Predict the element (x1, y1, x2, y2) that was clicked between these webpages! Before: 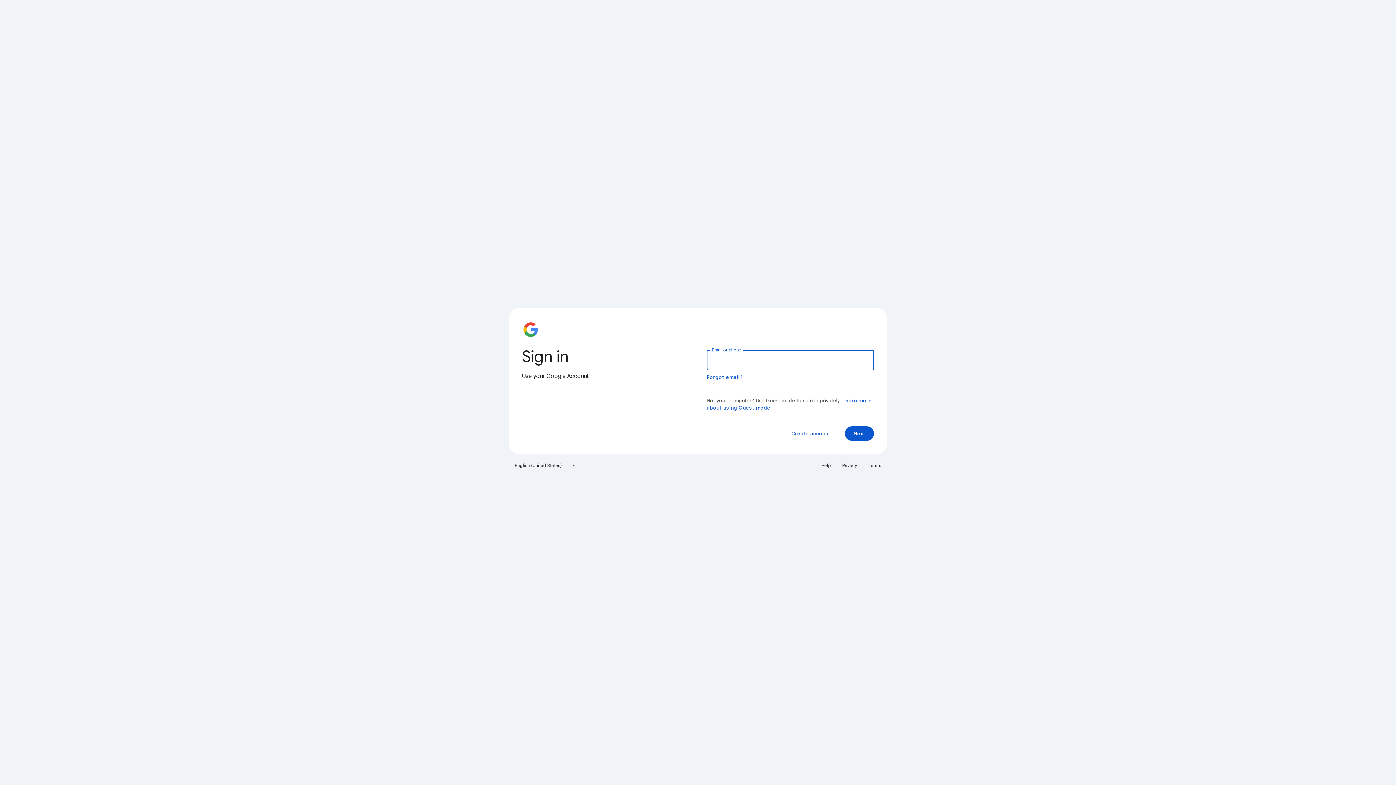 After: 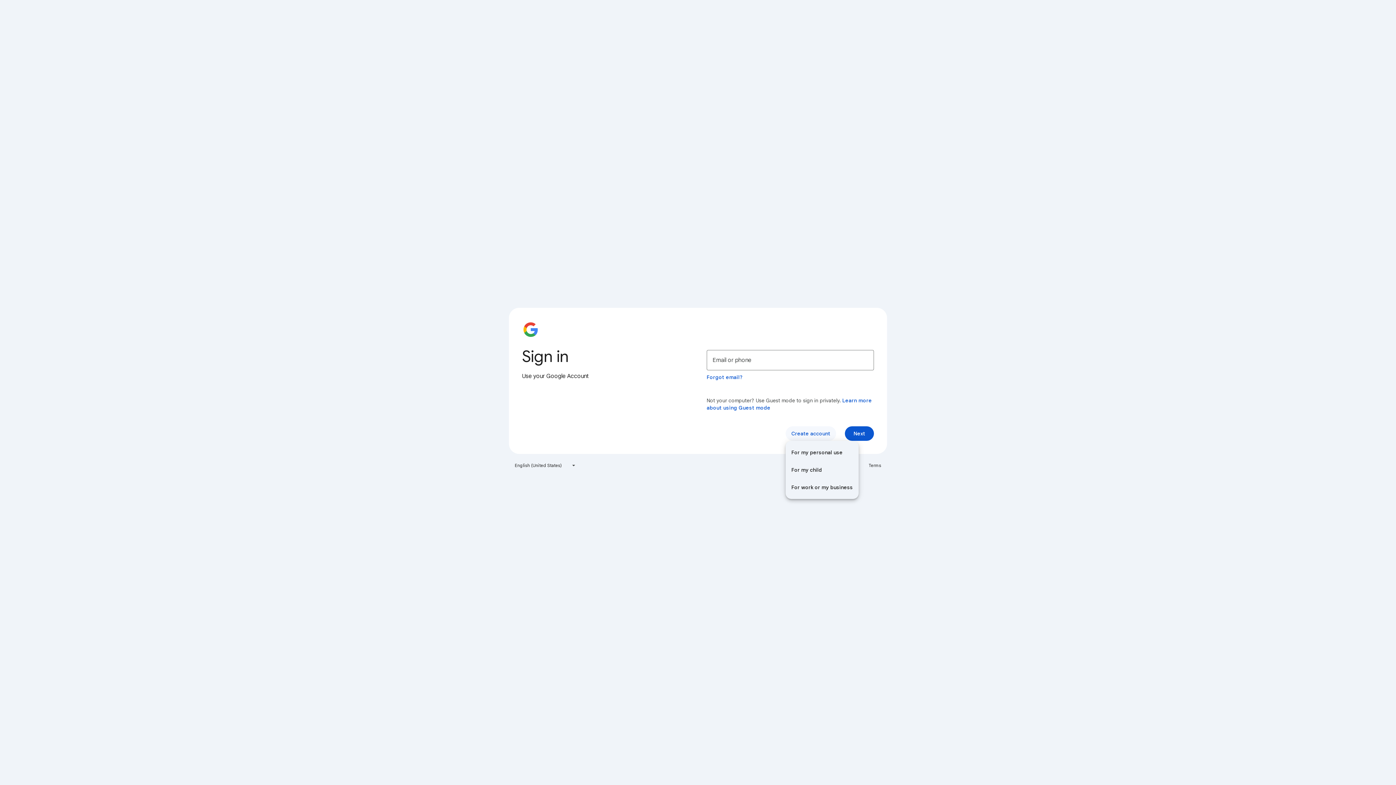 Action: label: Create account bbox: (785, 426, 836, 441)